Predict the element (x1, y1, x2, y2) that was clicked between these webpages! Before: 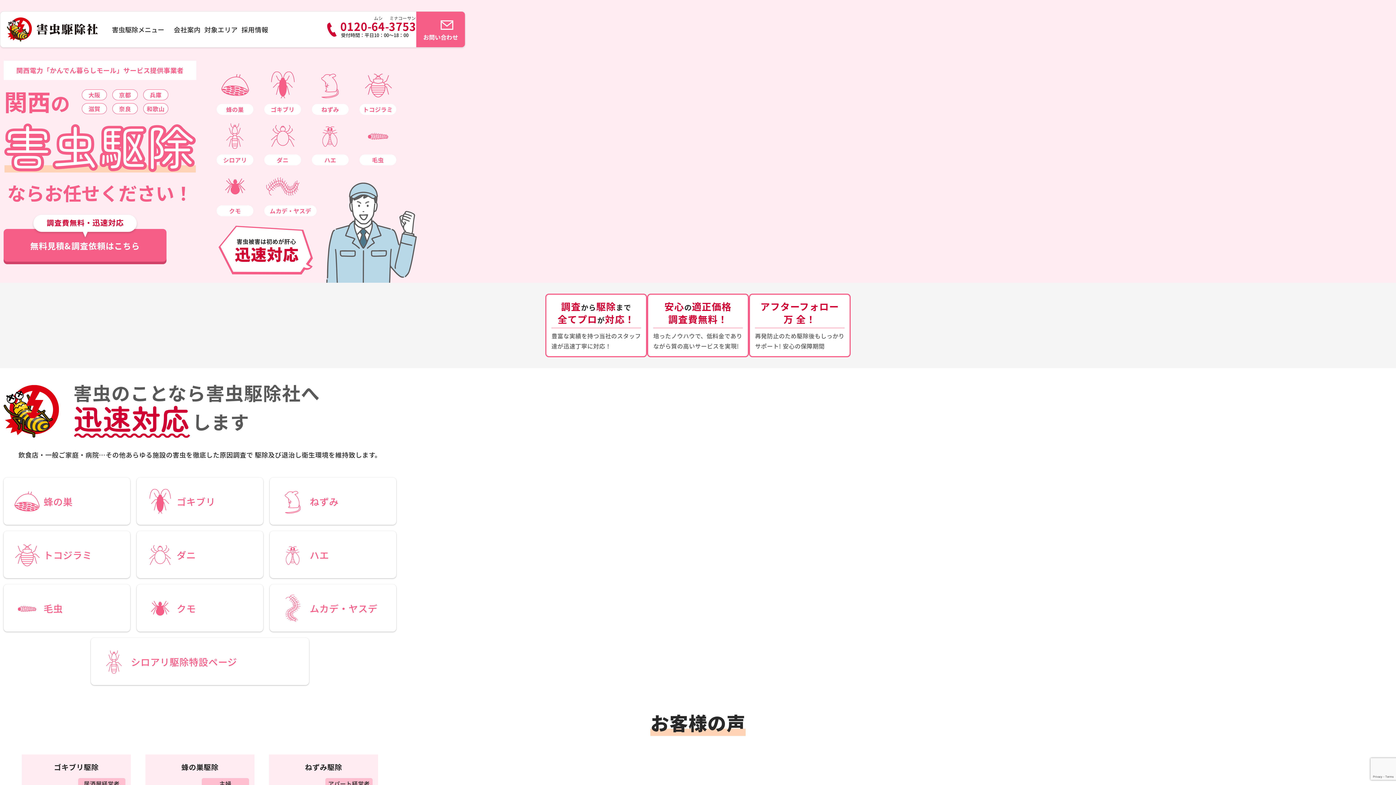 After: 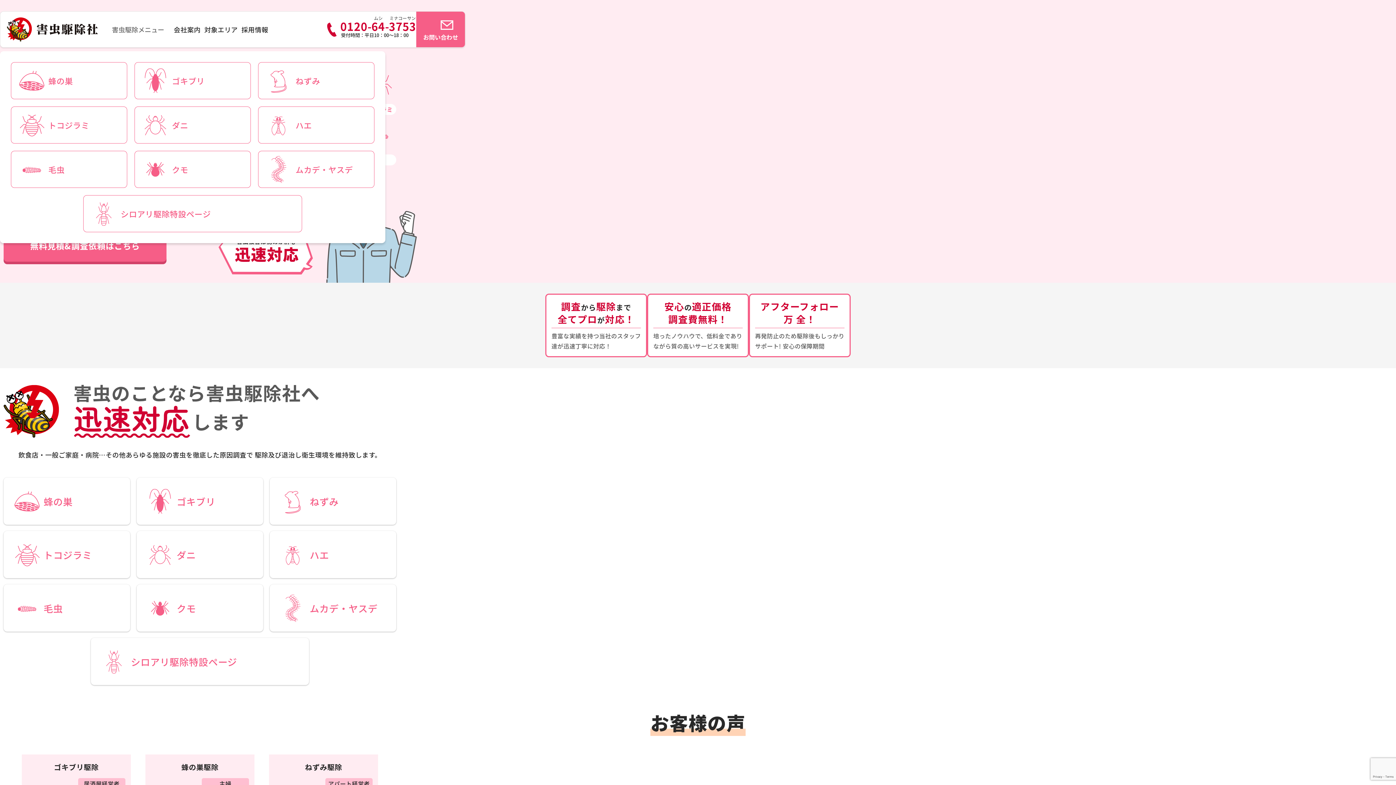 Action: bbox: (110, 22, 172, 36) label: 害虫駆除メニュー